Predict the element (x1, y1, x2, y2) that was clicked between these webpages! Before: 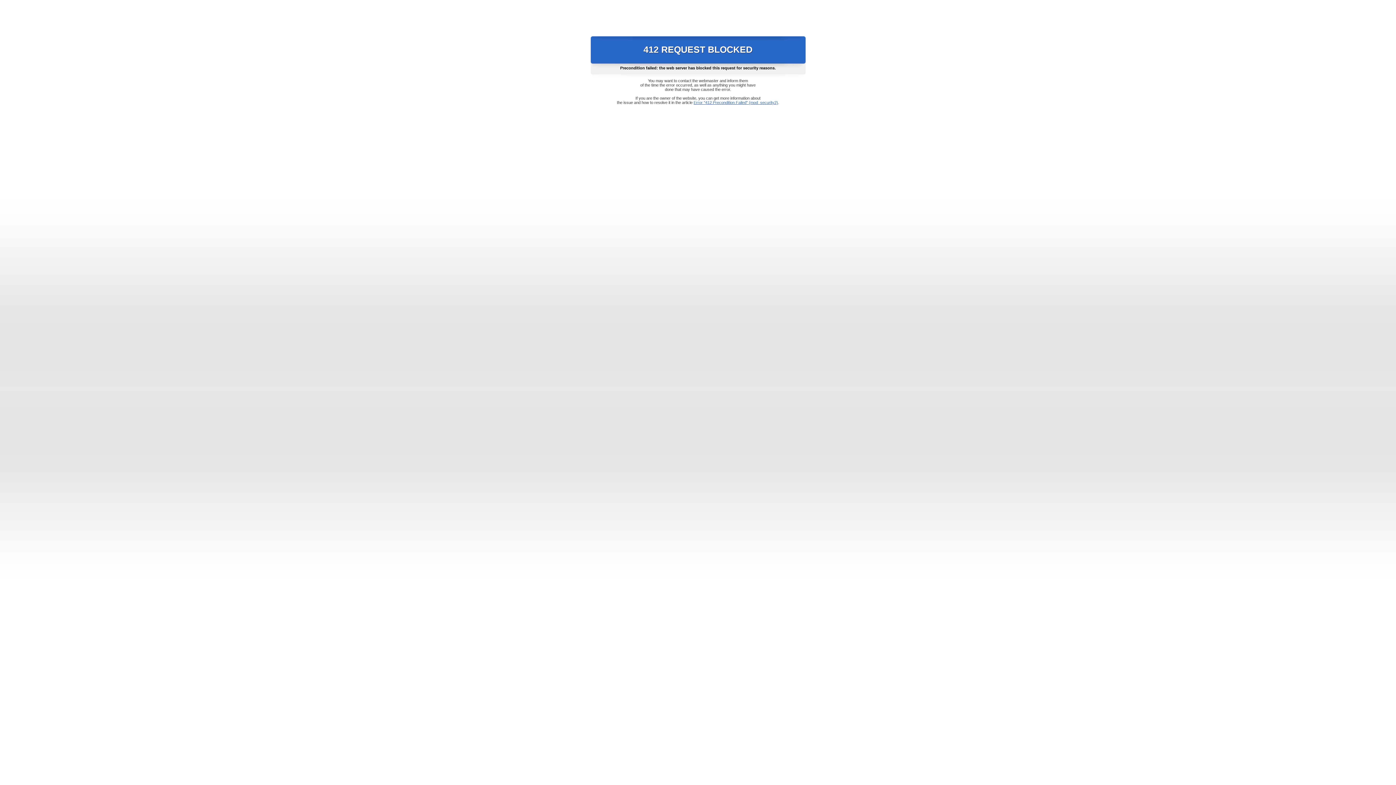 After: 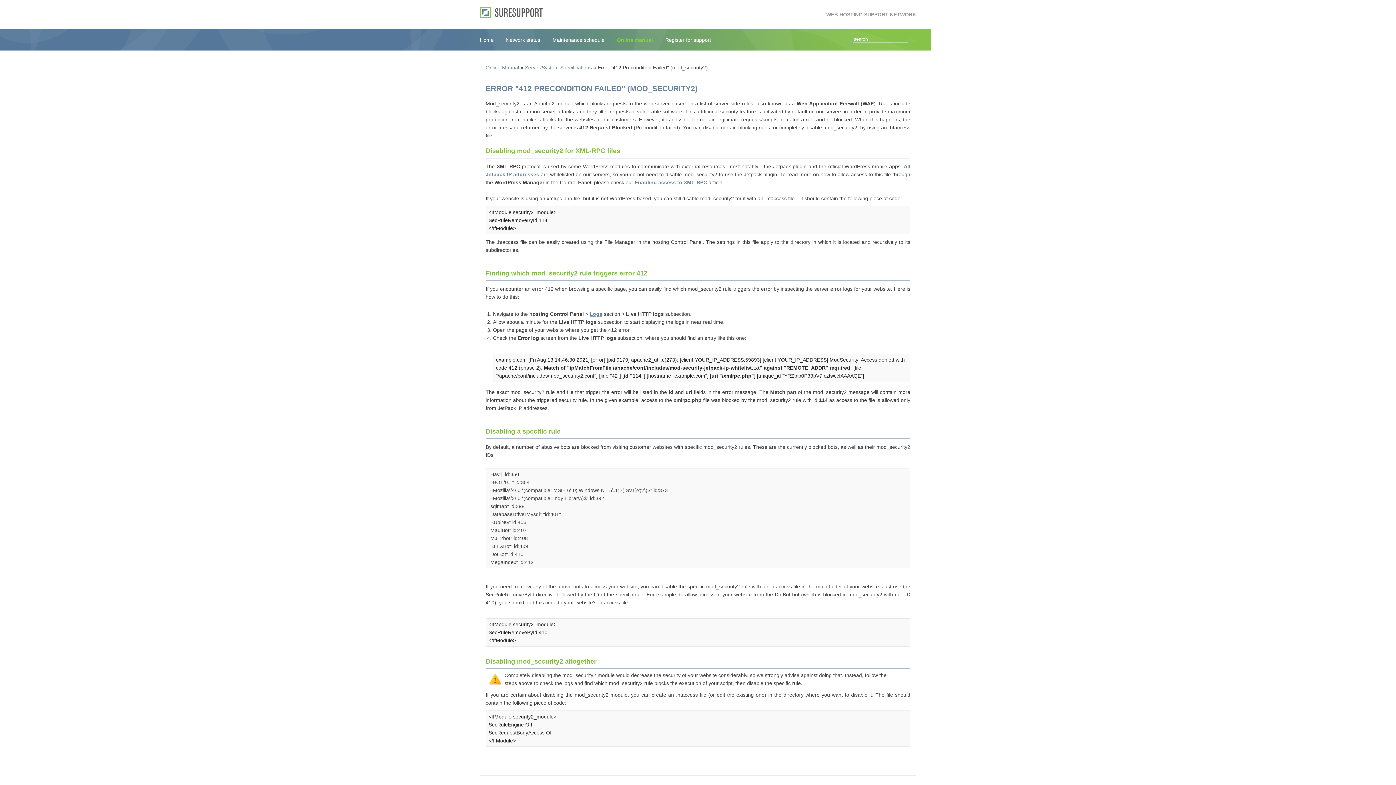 Action: label: Error "412 Precondition Failed" (mod_security2) bbox: (693, 100, 778, 104)